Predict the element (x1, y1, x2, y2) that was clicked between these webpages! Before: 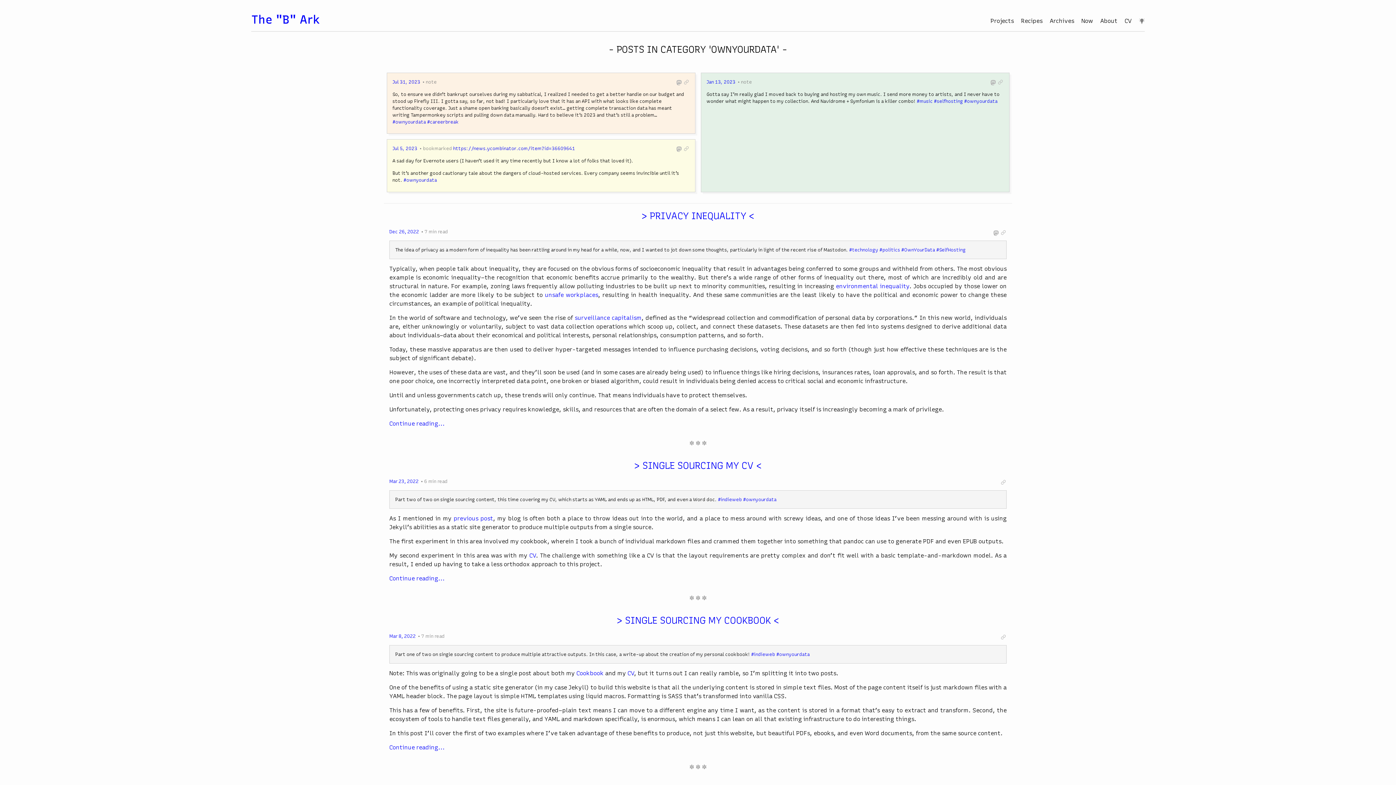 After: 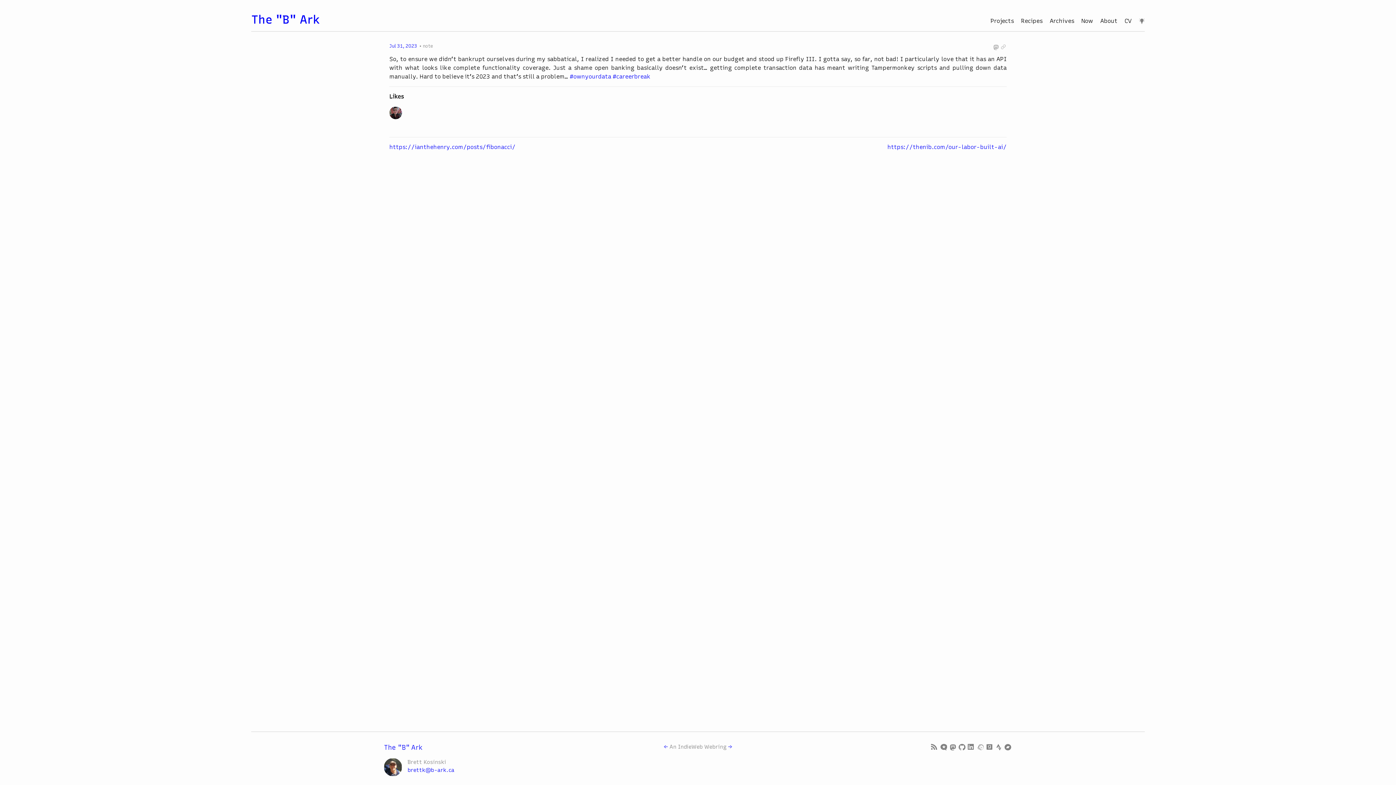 Action: bbox: (683, 79, 689, 84)